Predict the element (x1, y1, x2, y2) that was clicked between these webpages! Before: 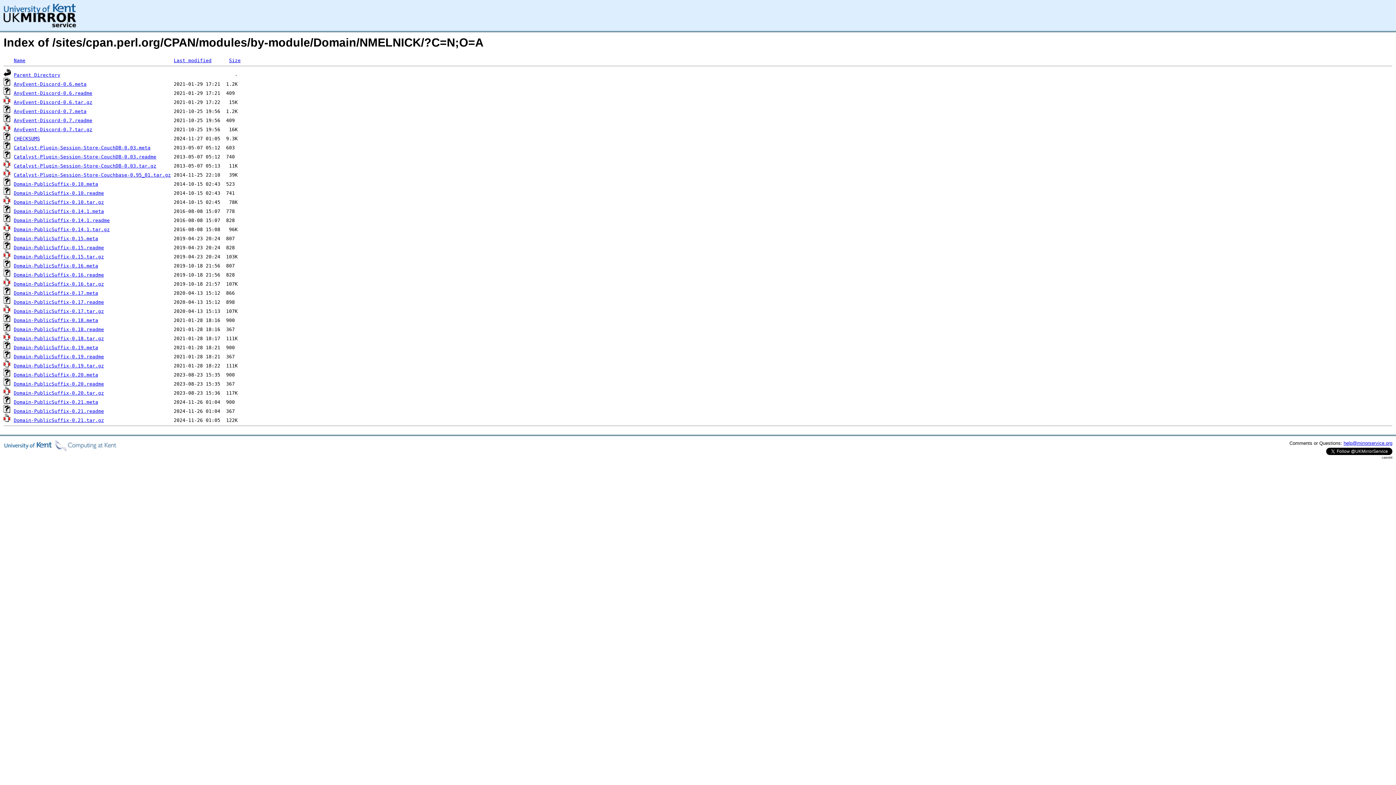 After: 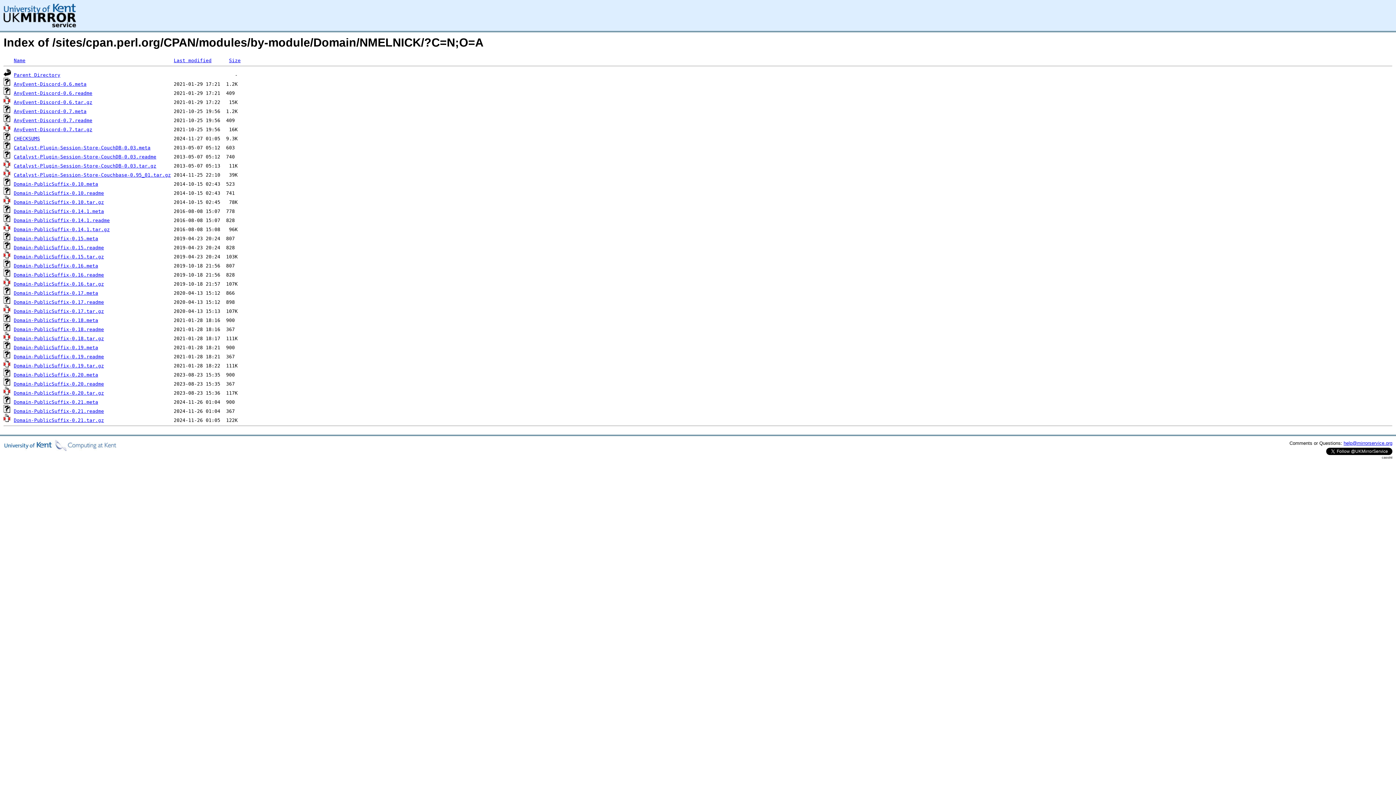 Action: label: Domain-PublicSuffix-0.10.tar.gz bbox: (13, 199, 104, 205)